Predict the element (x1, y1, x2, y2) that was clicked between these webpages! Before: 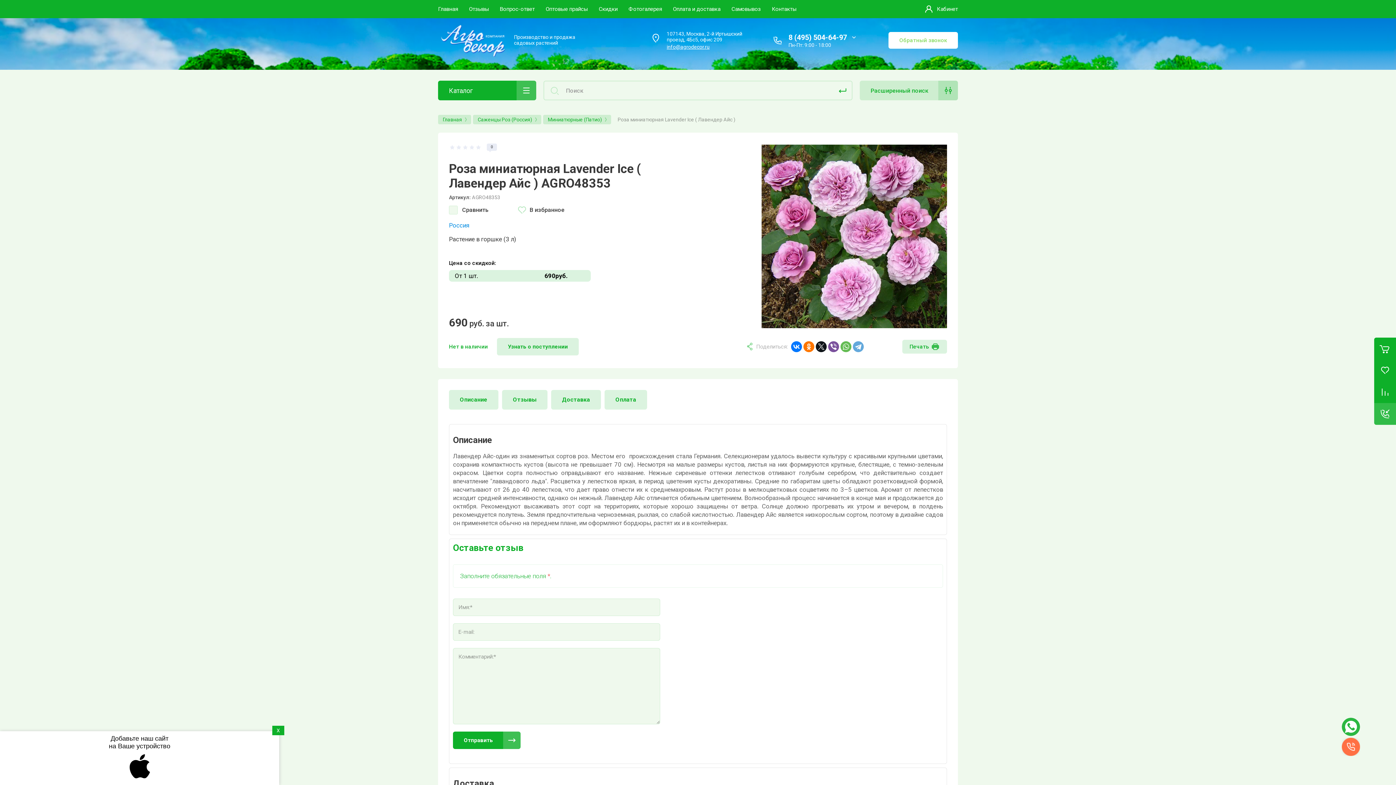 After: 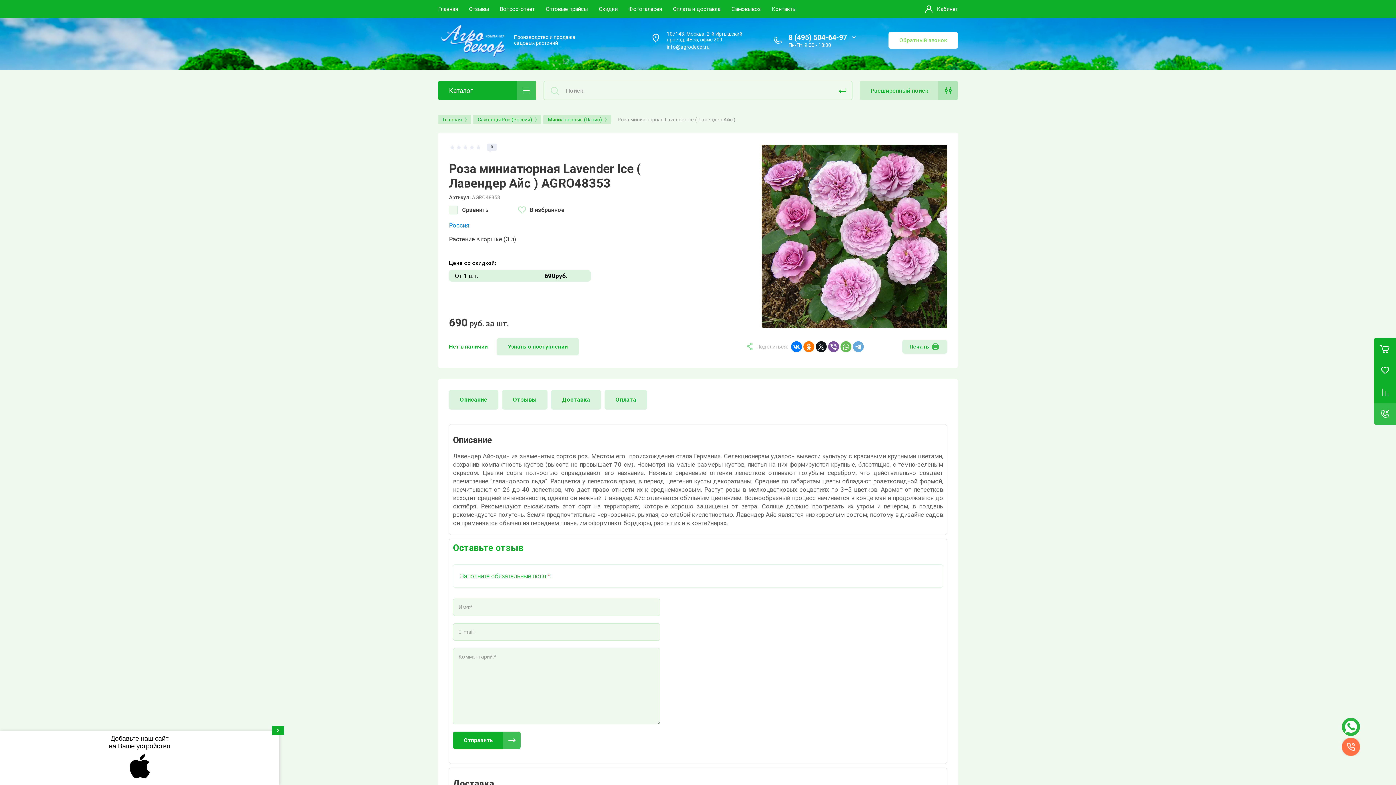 Action: label: Отправить bbox: (453, 732, 520, 749)